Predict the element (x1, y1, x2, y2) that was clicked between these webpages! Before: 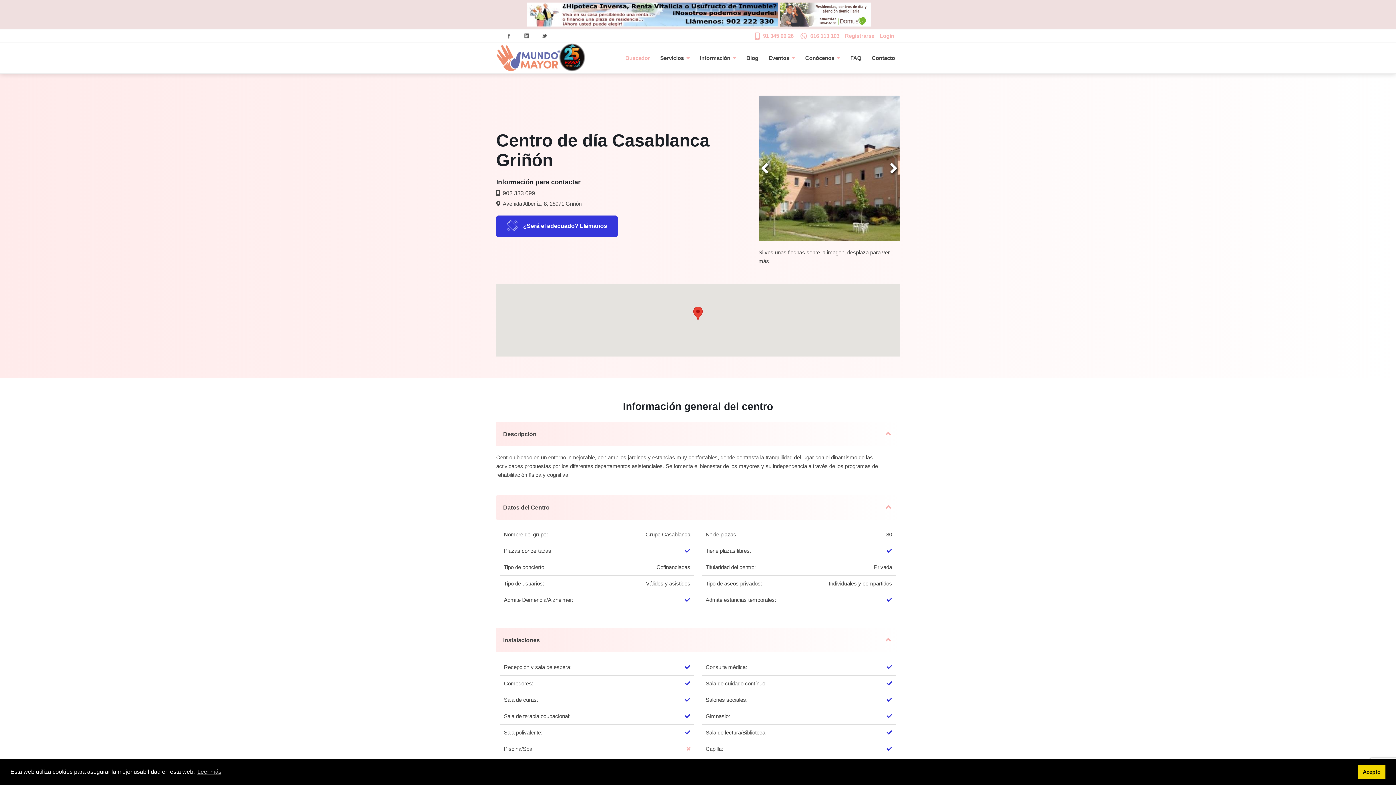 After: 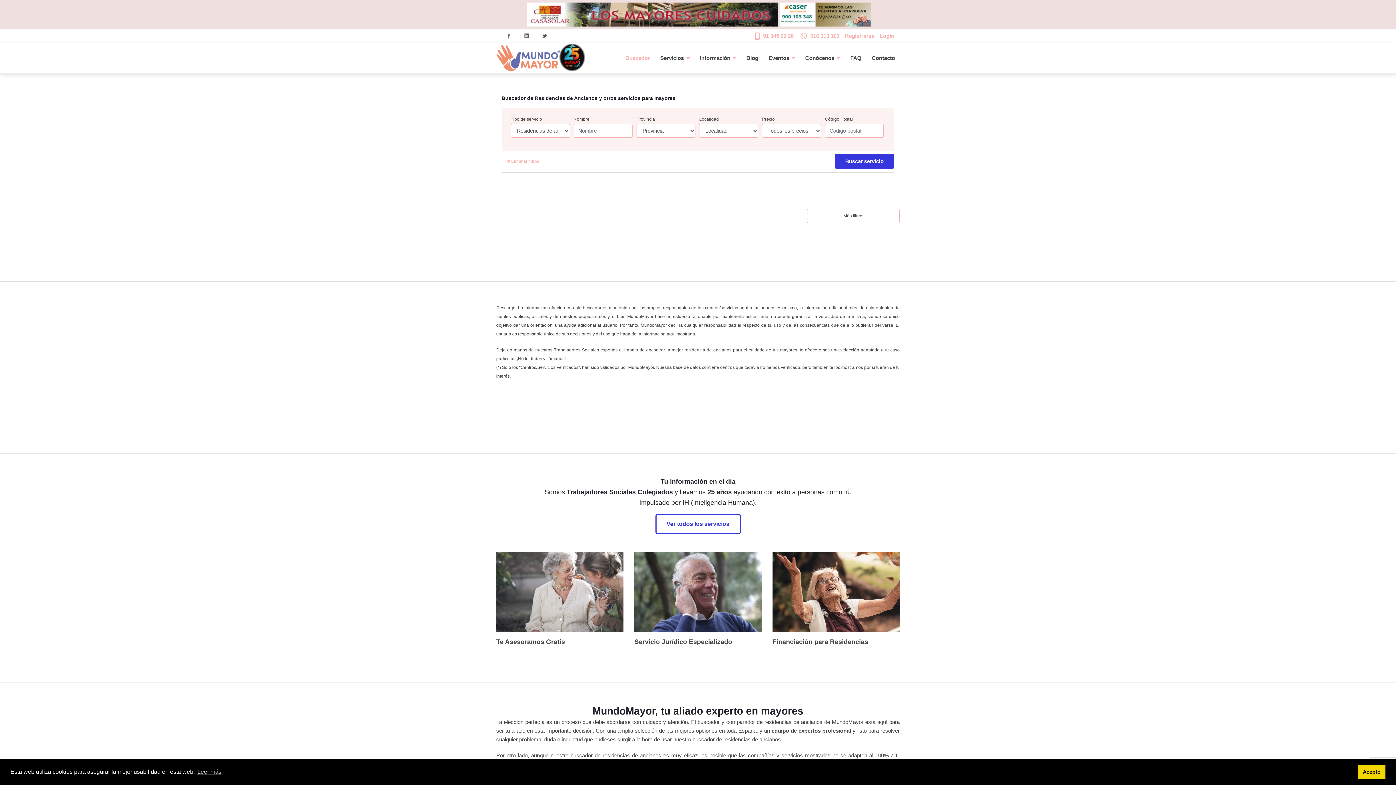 Action: label: Buscador bbox: (620, 50, 654, 65)